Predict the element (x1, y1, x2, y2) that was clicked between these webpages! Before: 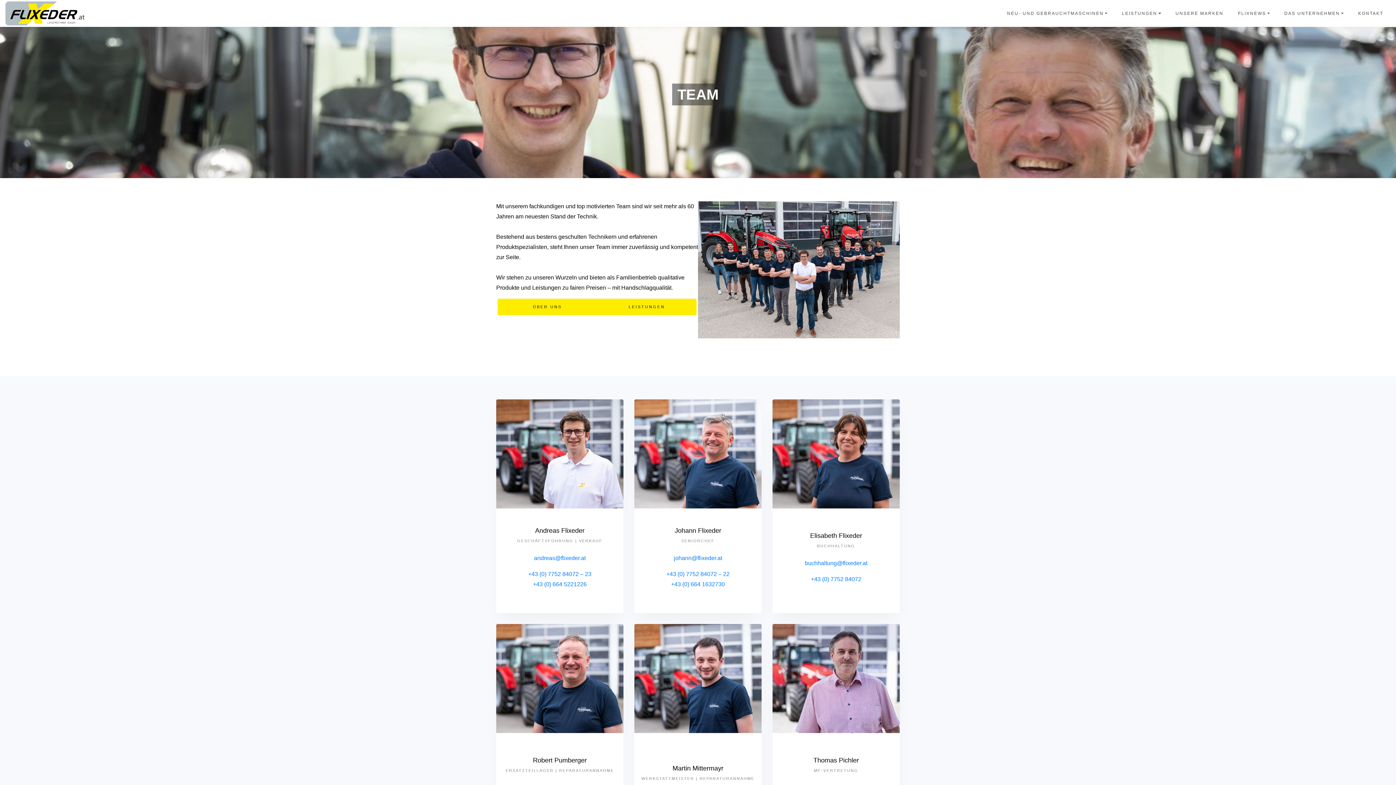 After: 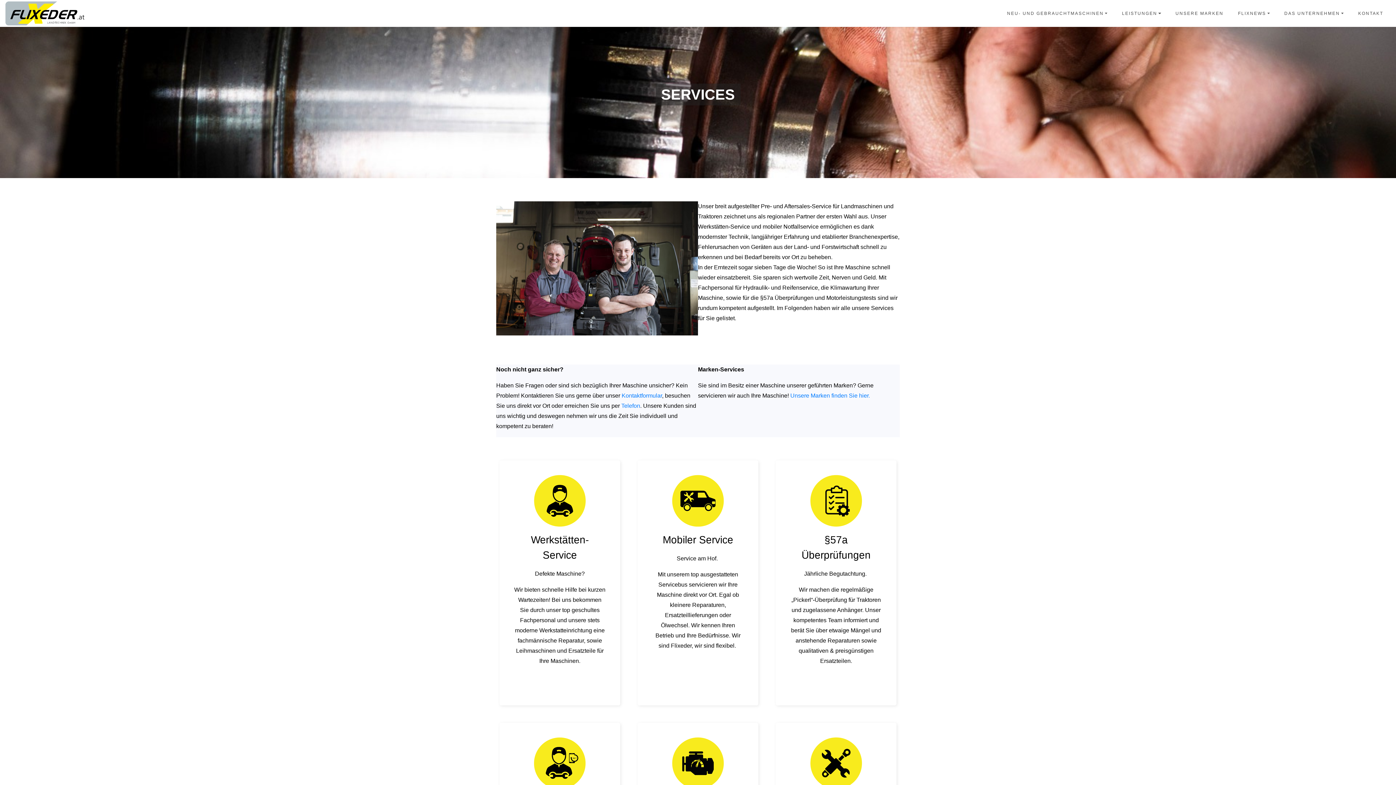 Action: label: LEISTUNGEN bbox: (597, 298, 696, 315)